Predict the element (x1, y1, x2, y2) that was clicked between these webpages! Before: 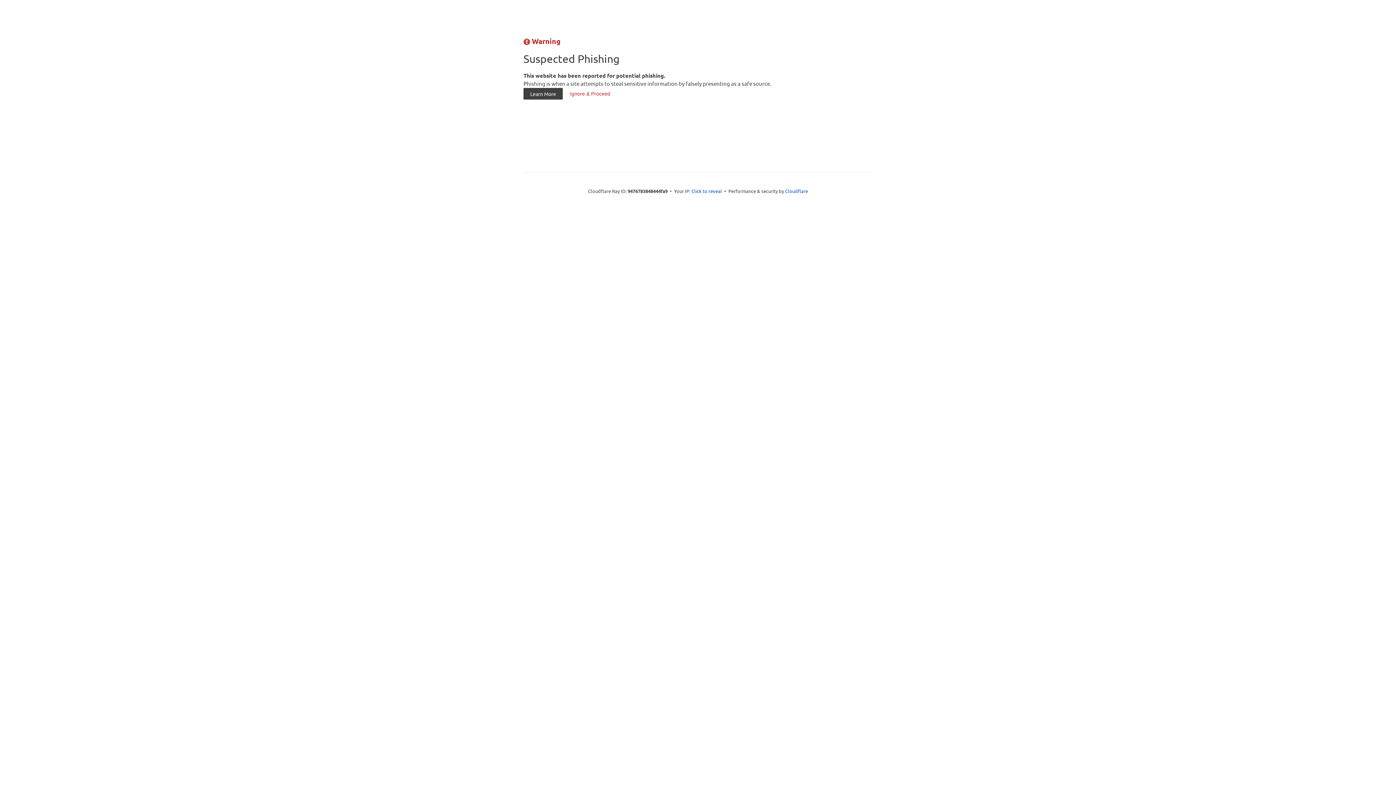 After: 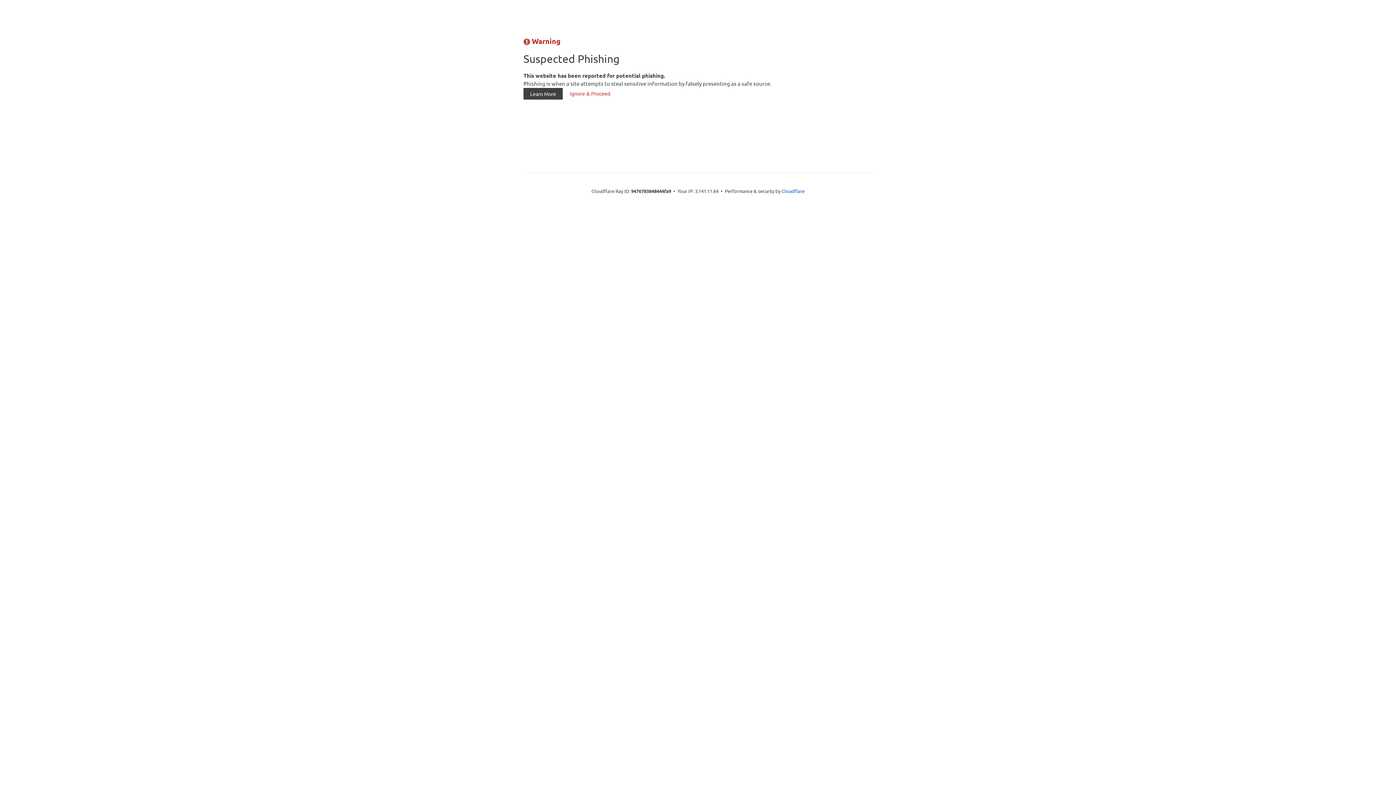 Action: bbox: (691, 187, 722, 194) label: Click to reveal